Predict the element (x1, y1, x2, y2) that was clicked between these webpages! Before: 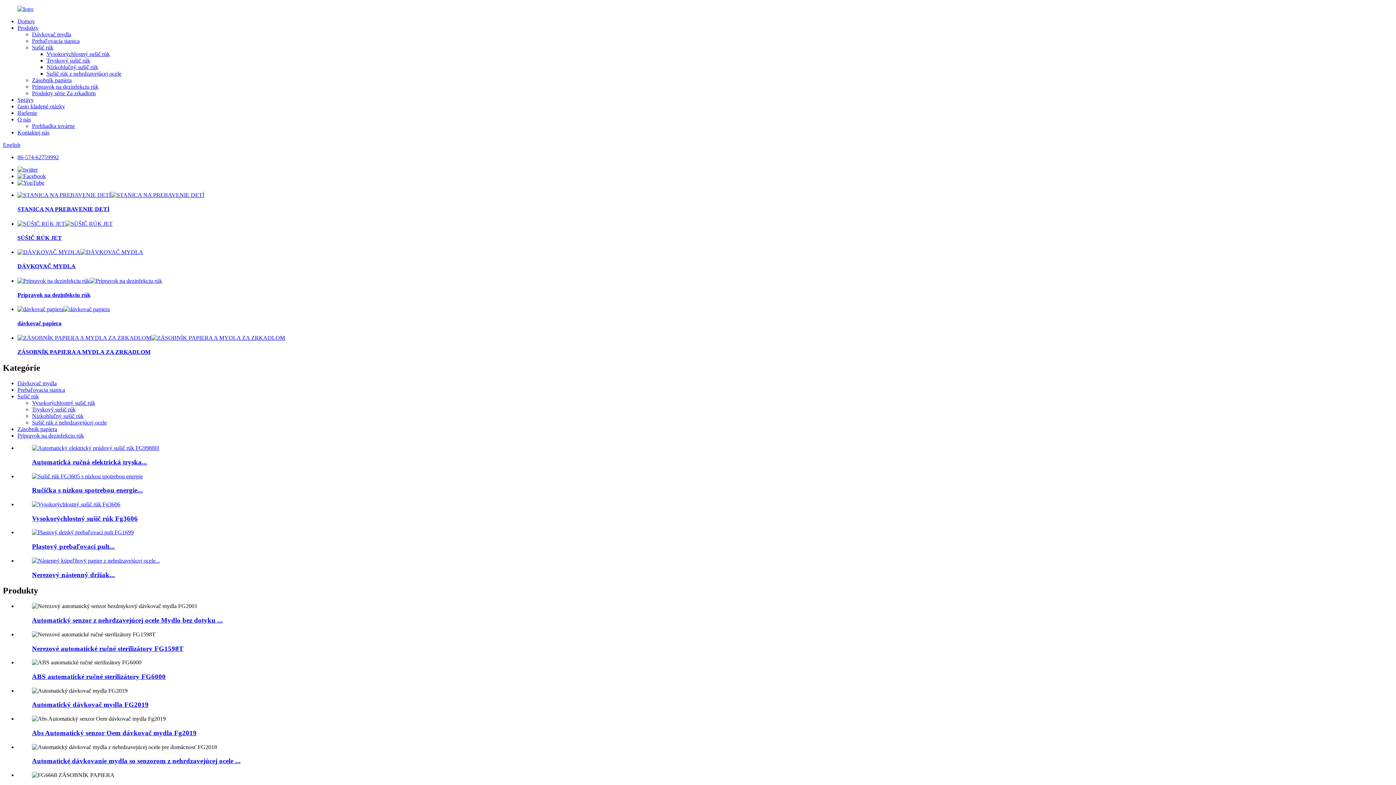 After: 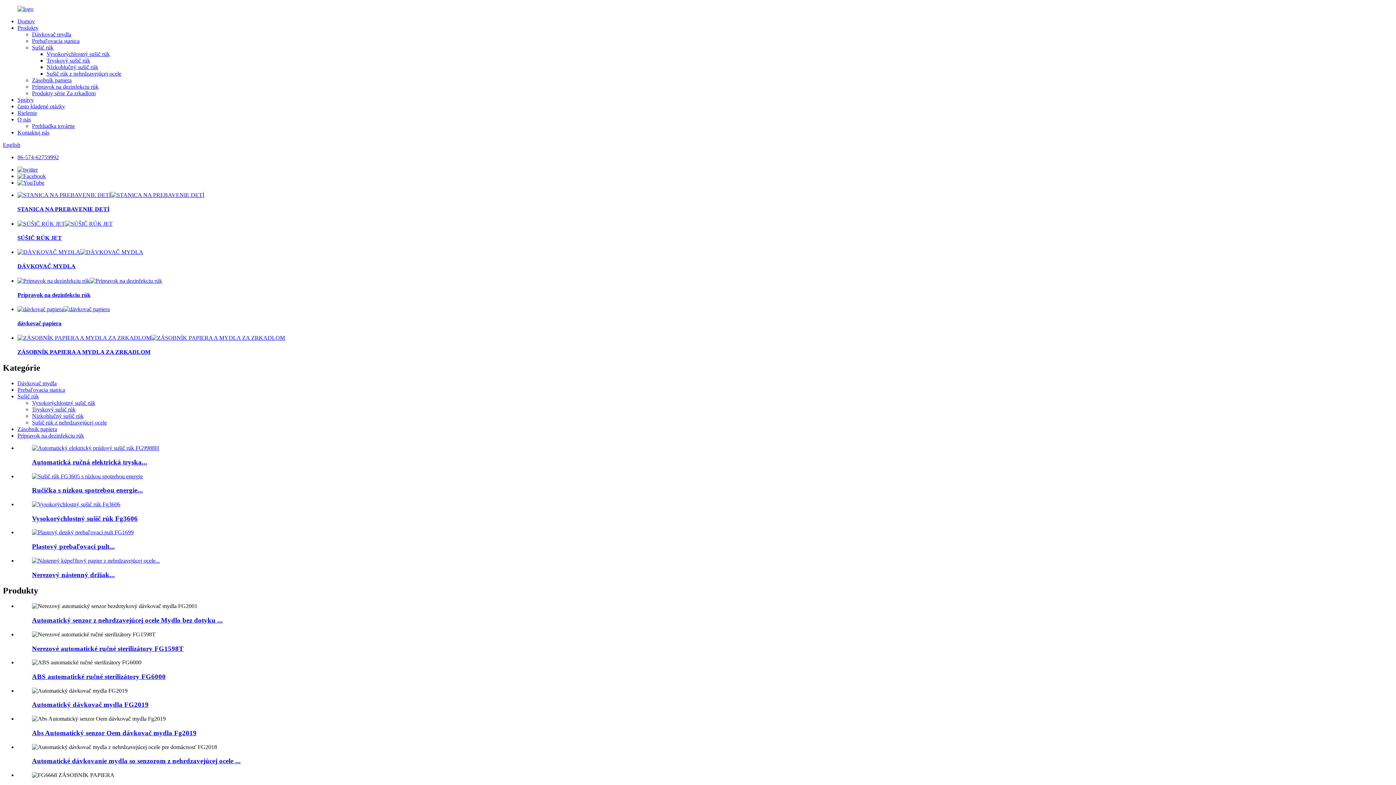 Action: bbox: (17, 166, 37, 172)